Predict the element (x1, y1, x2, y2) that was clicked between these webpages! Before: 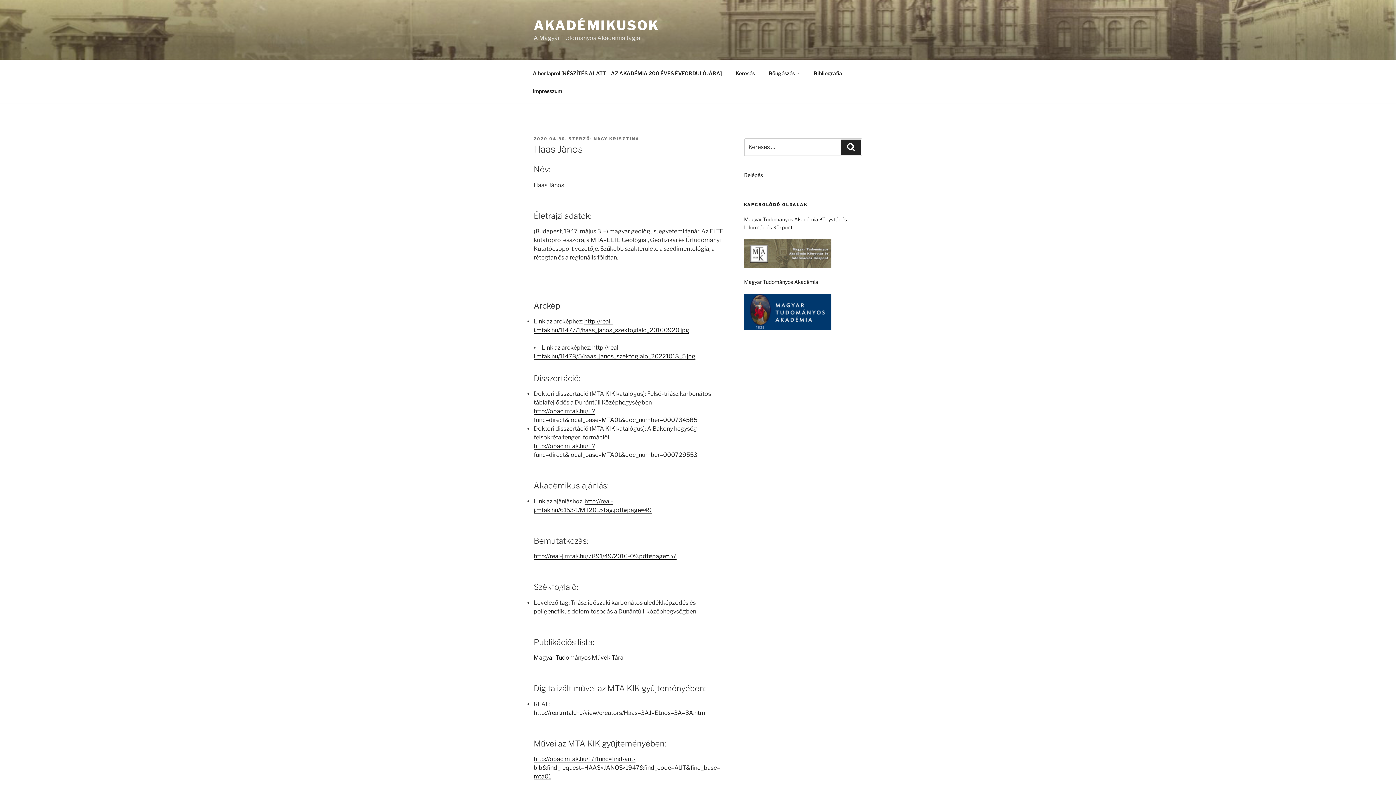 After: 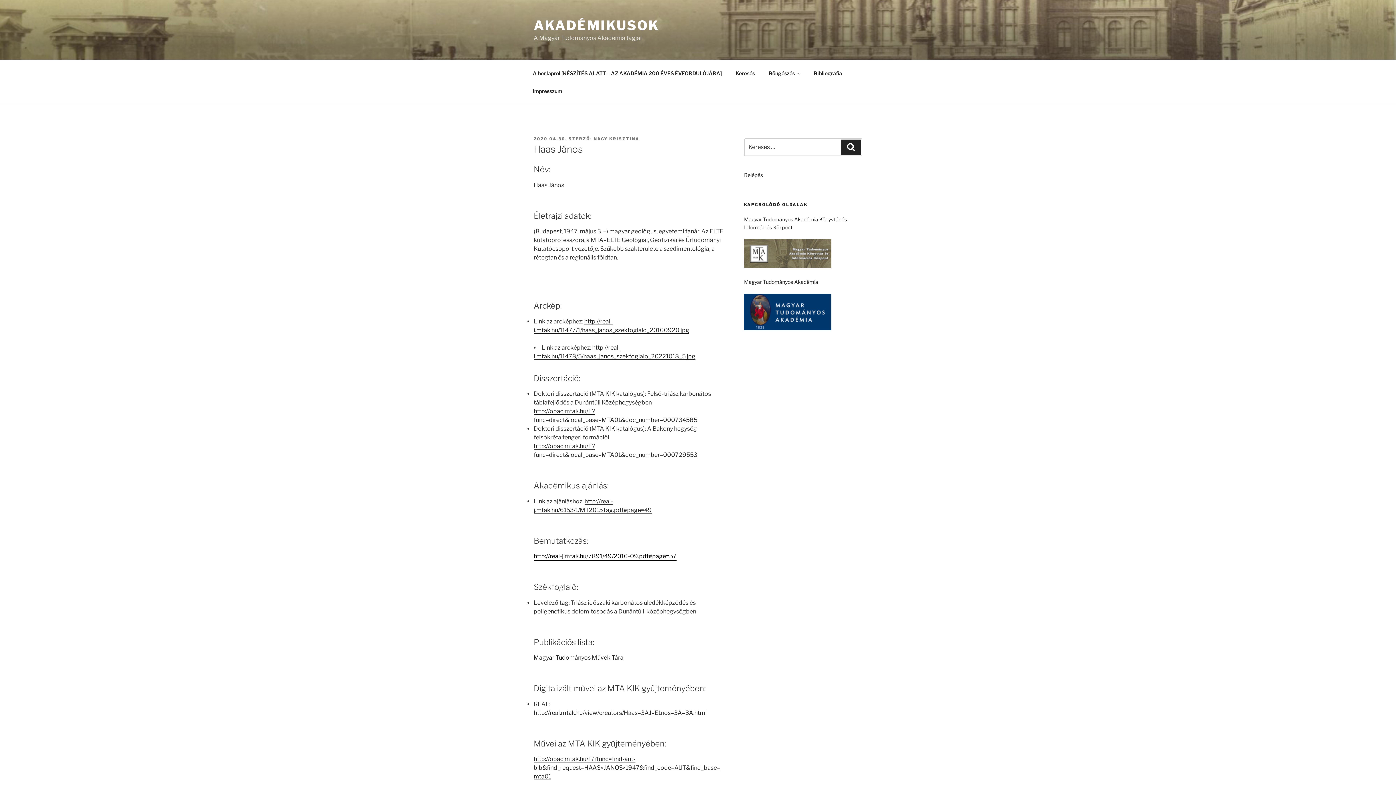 Action: label: http://real-j.mtak.hu/7891/49/2016-09.pdf#page=57 bbox: (533, 553, 676, 560)